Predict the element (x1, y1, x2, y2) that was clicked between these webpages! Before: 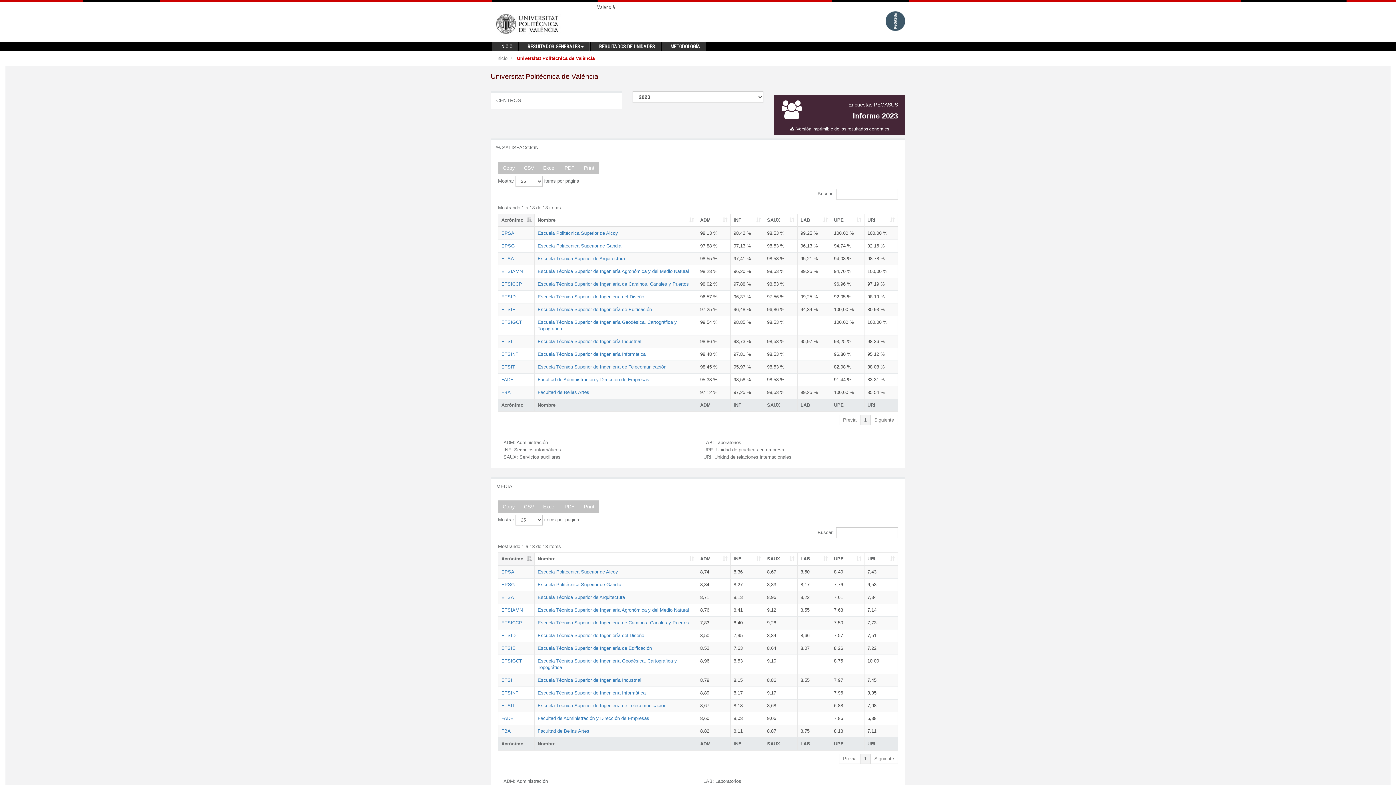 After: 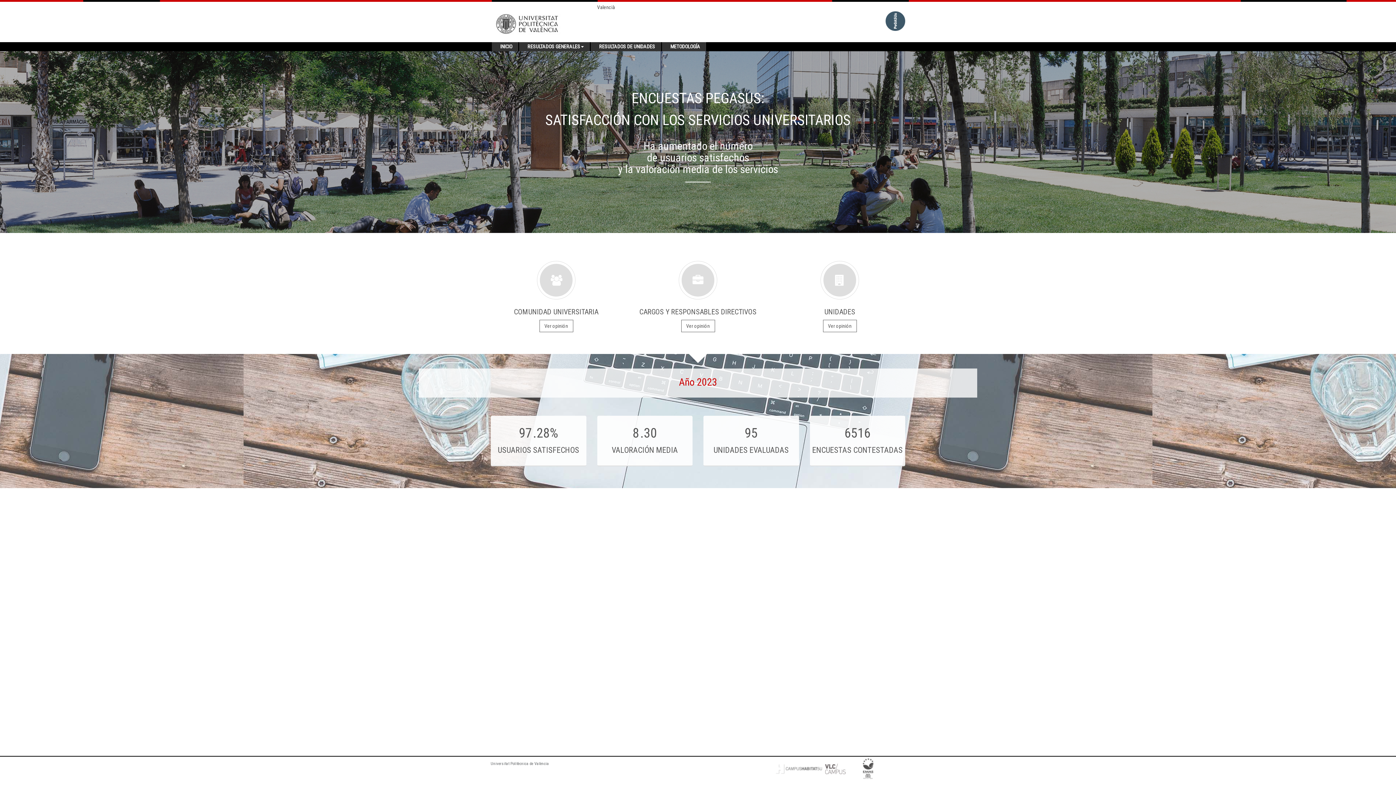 Action: label: Inicio bbox: (496, 55, 507, 61)